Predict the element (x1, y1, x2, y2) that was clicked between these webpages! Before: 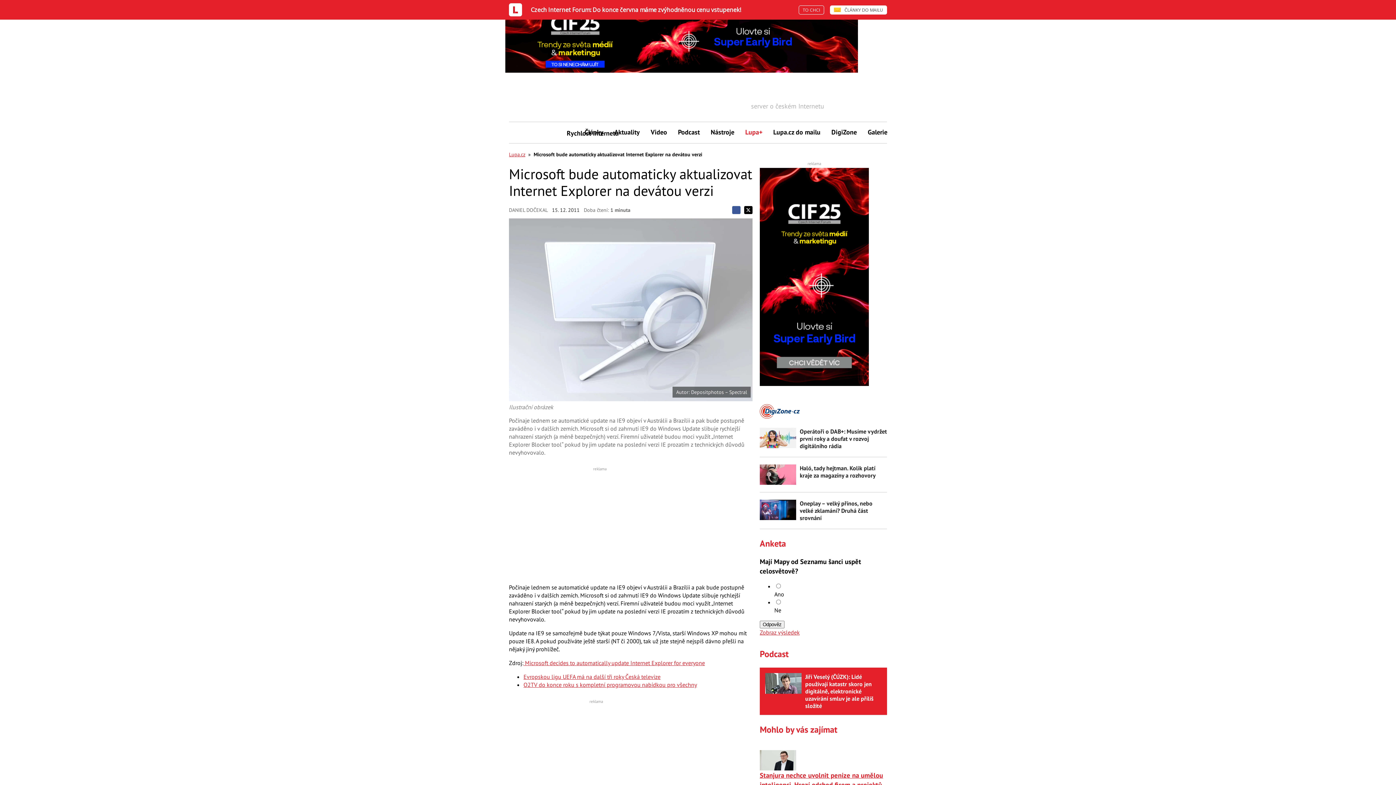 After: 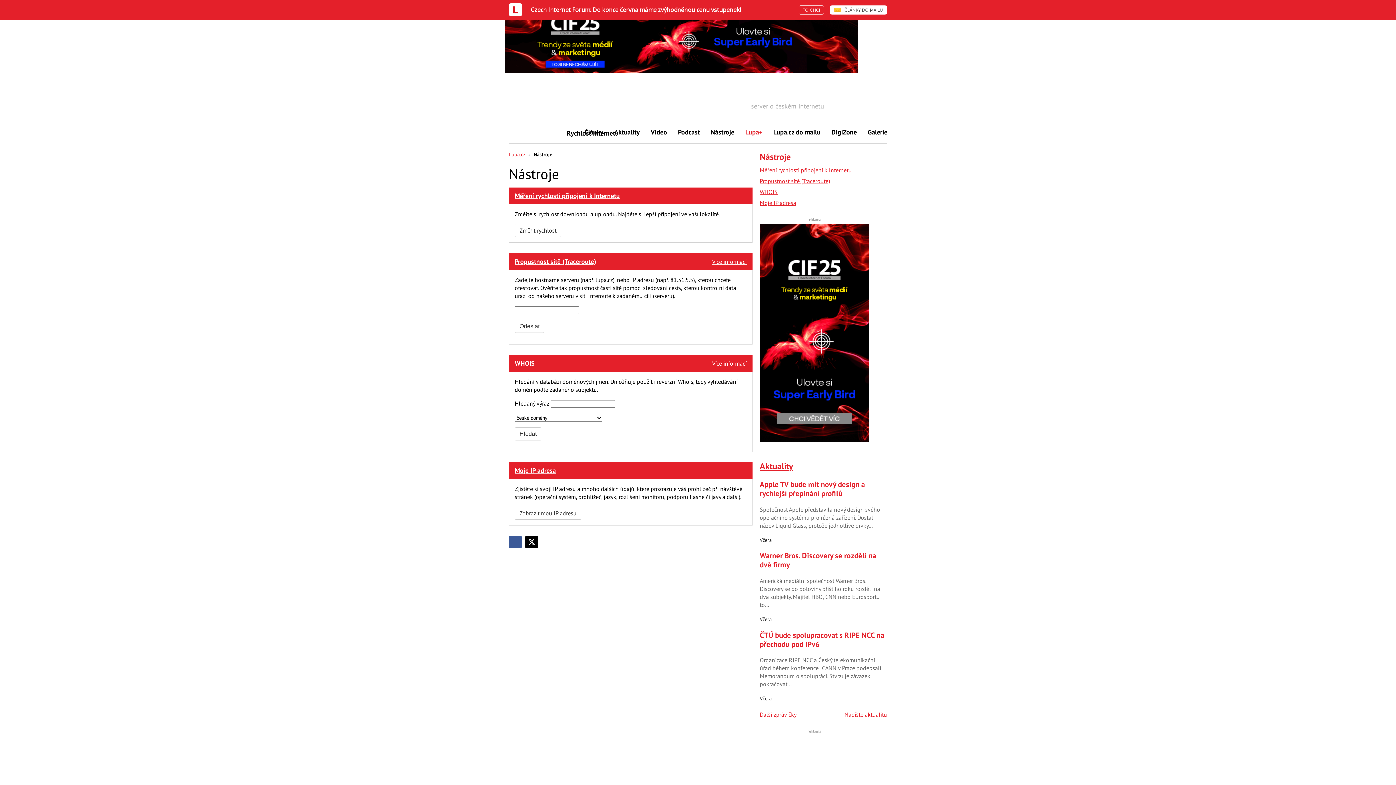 Action: bbox: (705, 122, 740, 142) label: Nástroje